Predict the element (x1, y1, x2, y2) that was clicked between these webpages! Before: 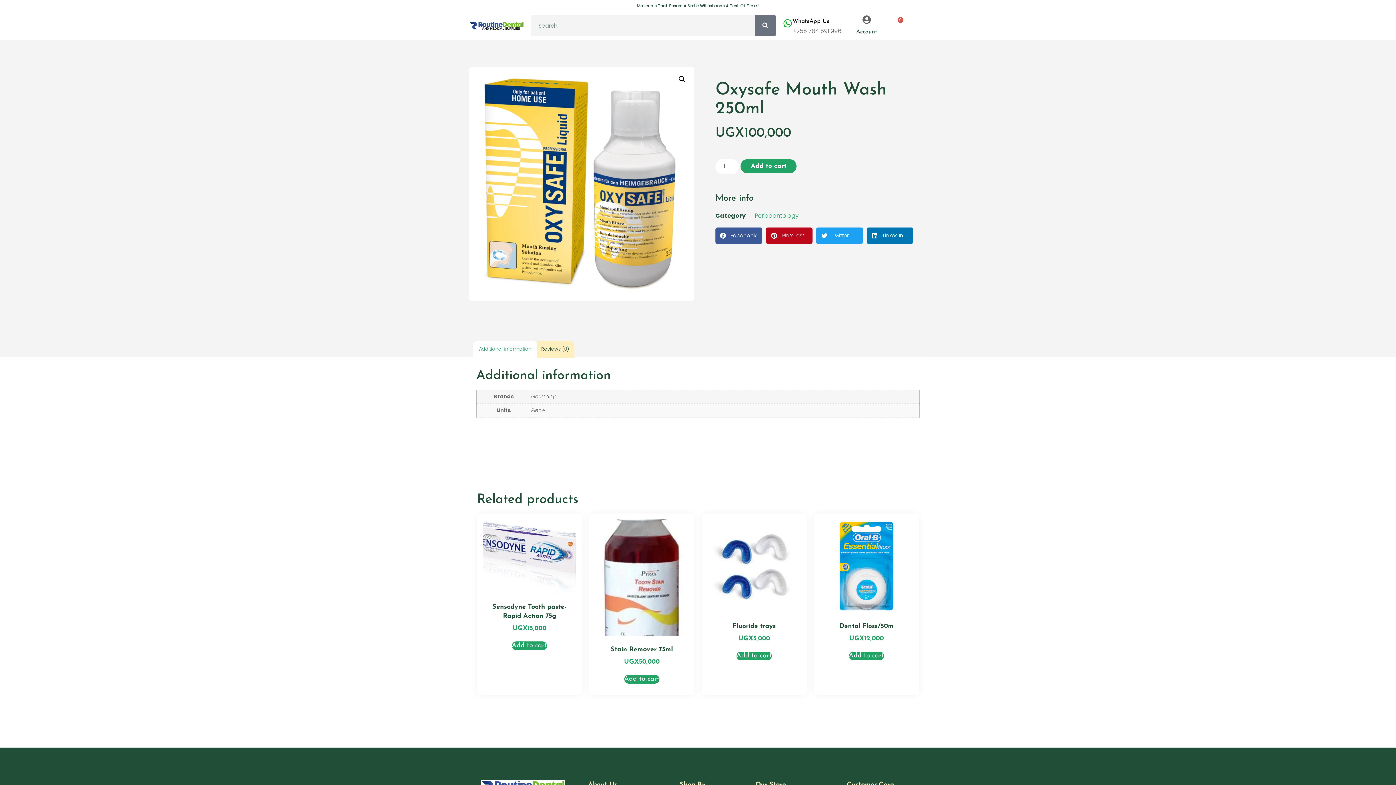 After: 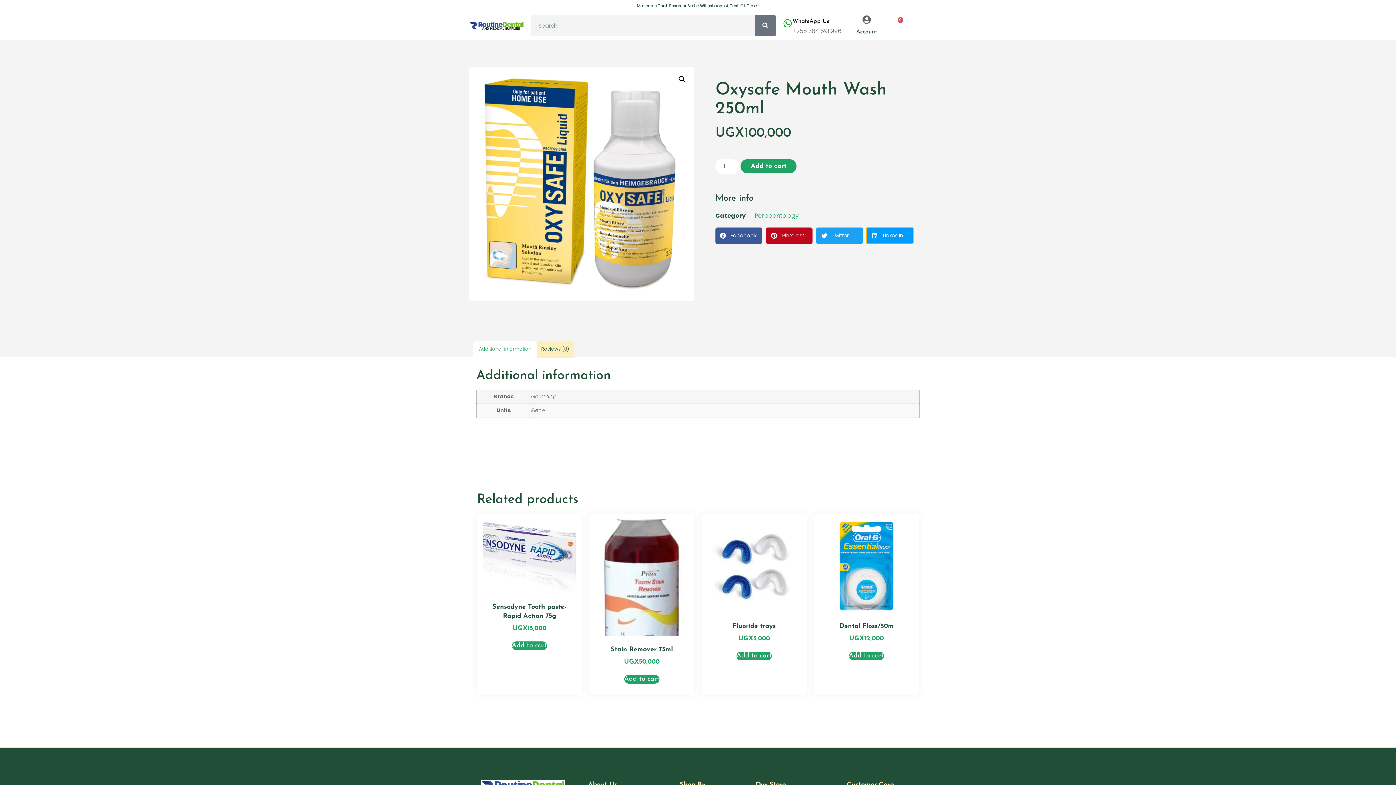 Action: label: Share on linkedin bbox: (866, 227, 913, 243)